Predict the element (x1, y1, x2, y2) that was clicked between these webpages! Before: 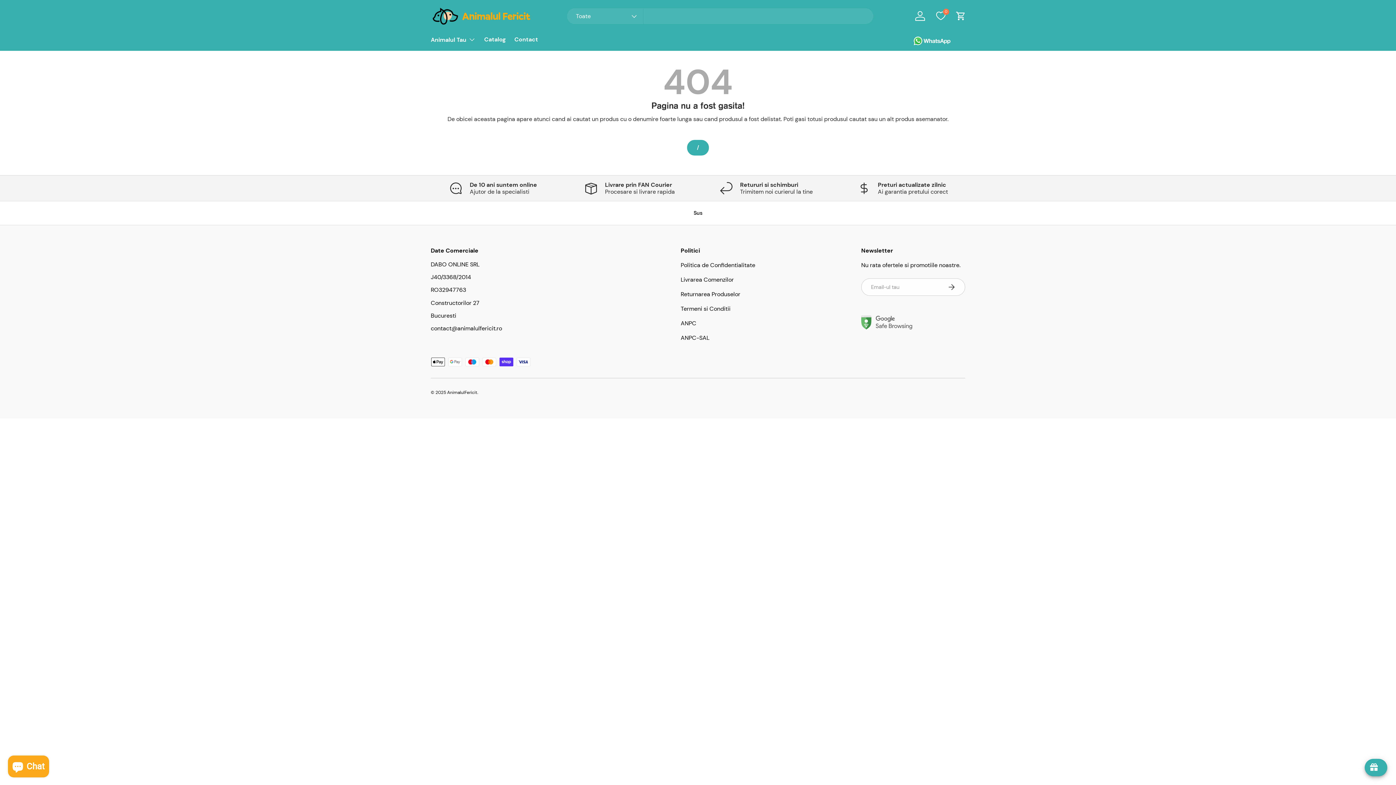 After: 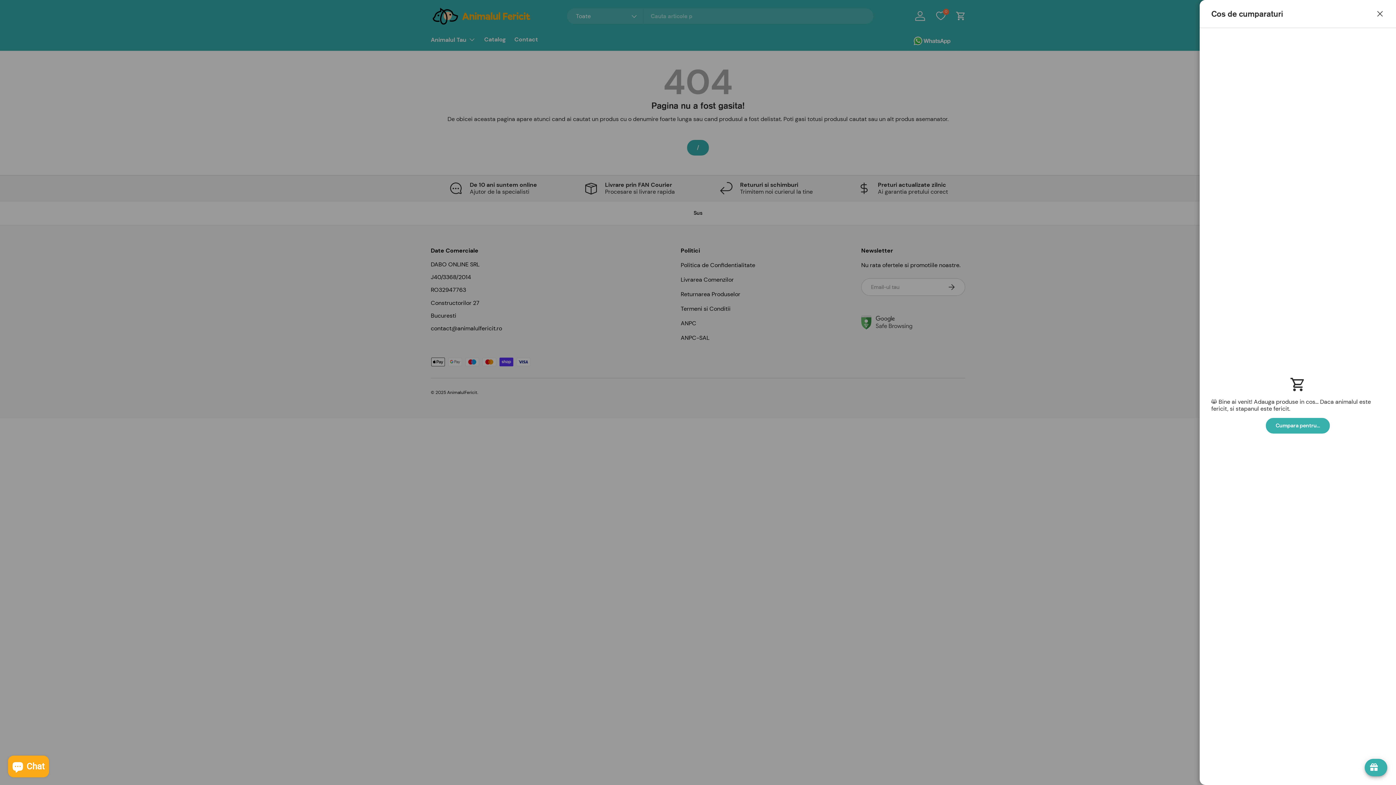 Action: bbox: (953, 8, 969, 24) label: Cos de cumparaturi